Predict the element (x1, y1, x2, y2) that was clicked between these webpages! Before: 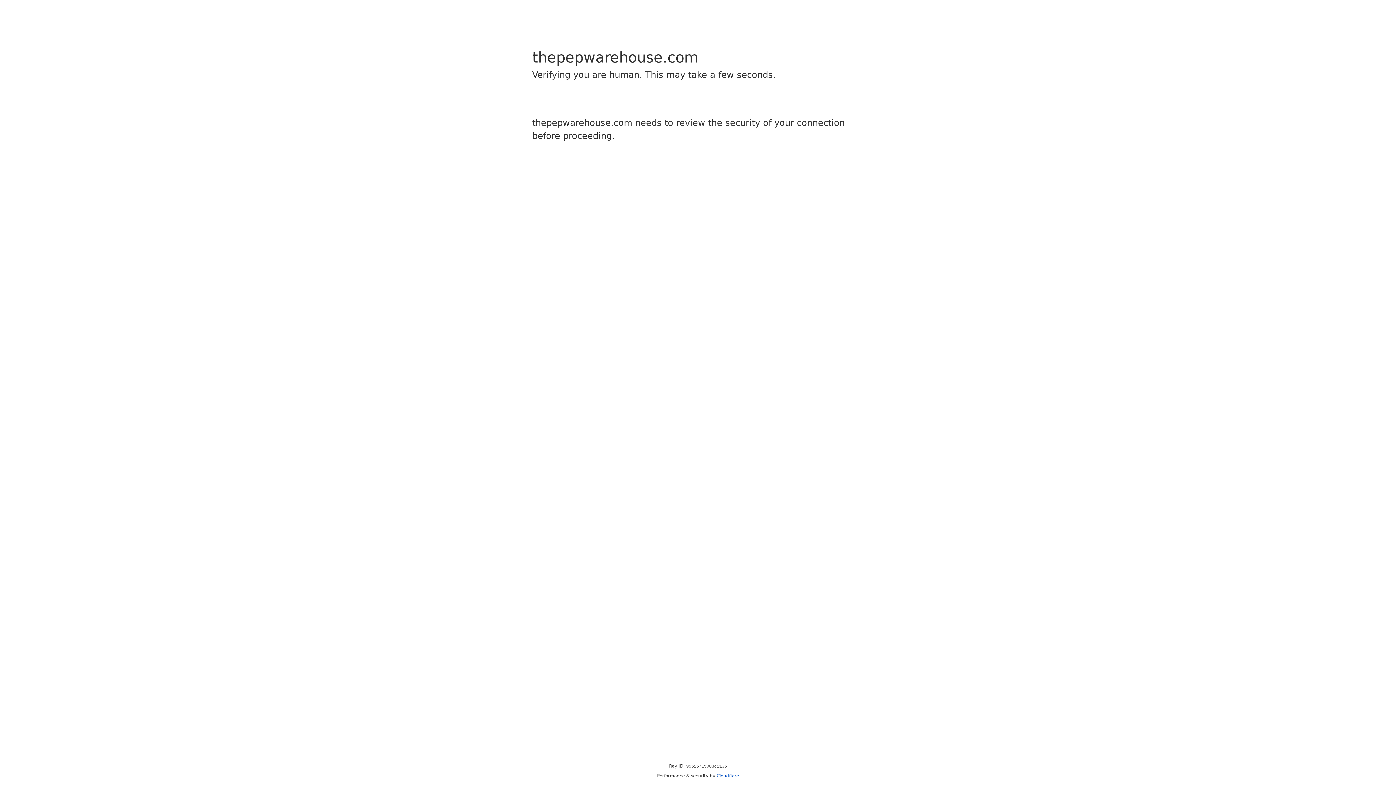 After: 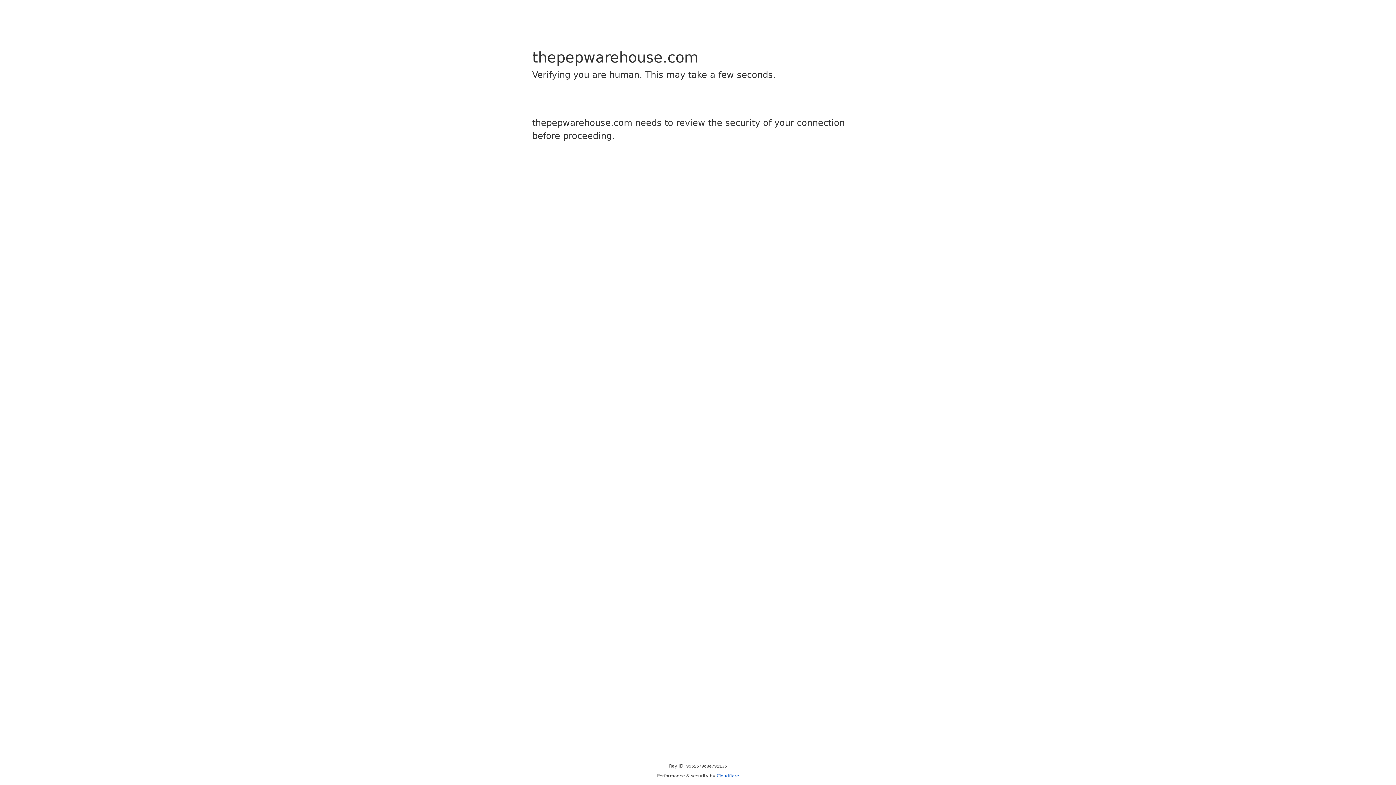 Action: label: Cloudflare bbox: (716, 773, 739, 778)